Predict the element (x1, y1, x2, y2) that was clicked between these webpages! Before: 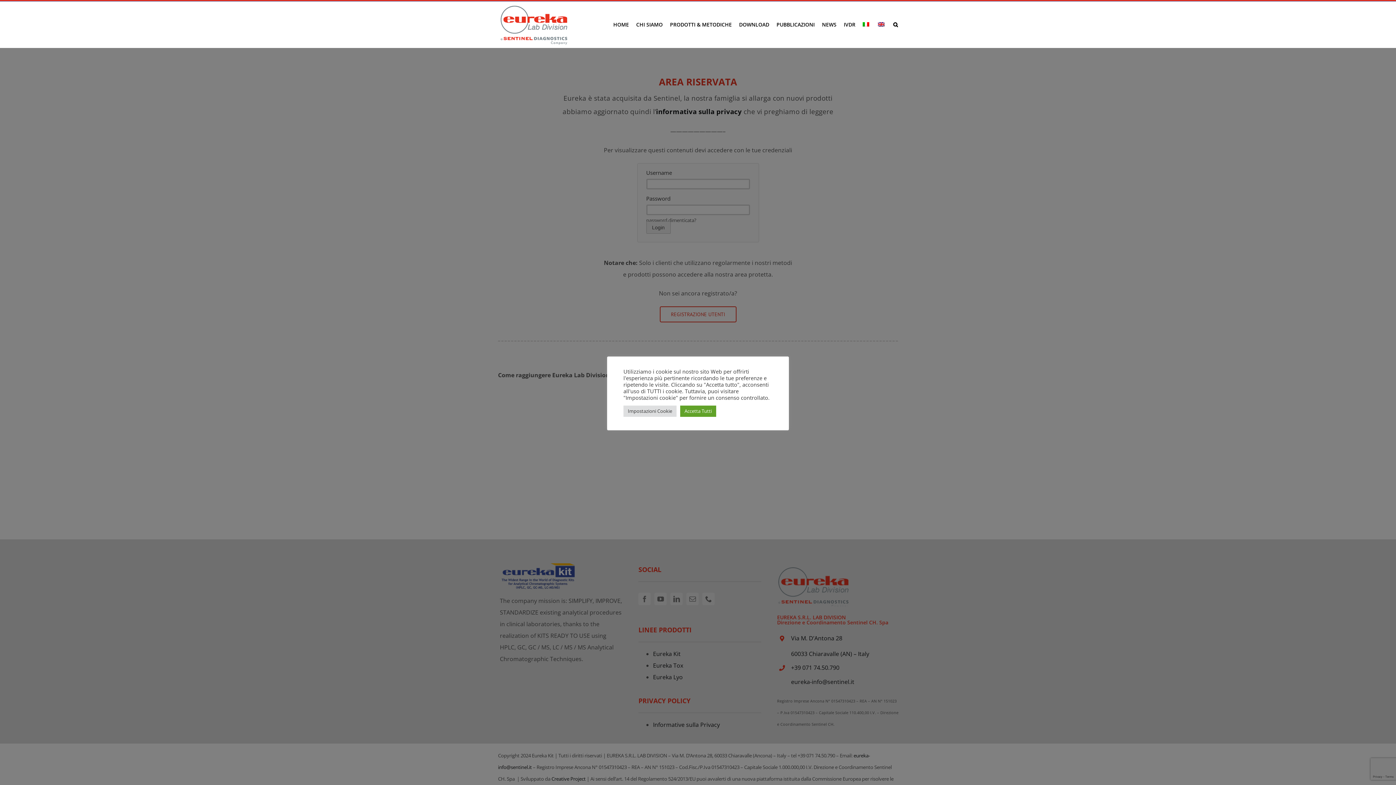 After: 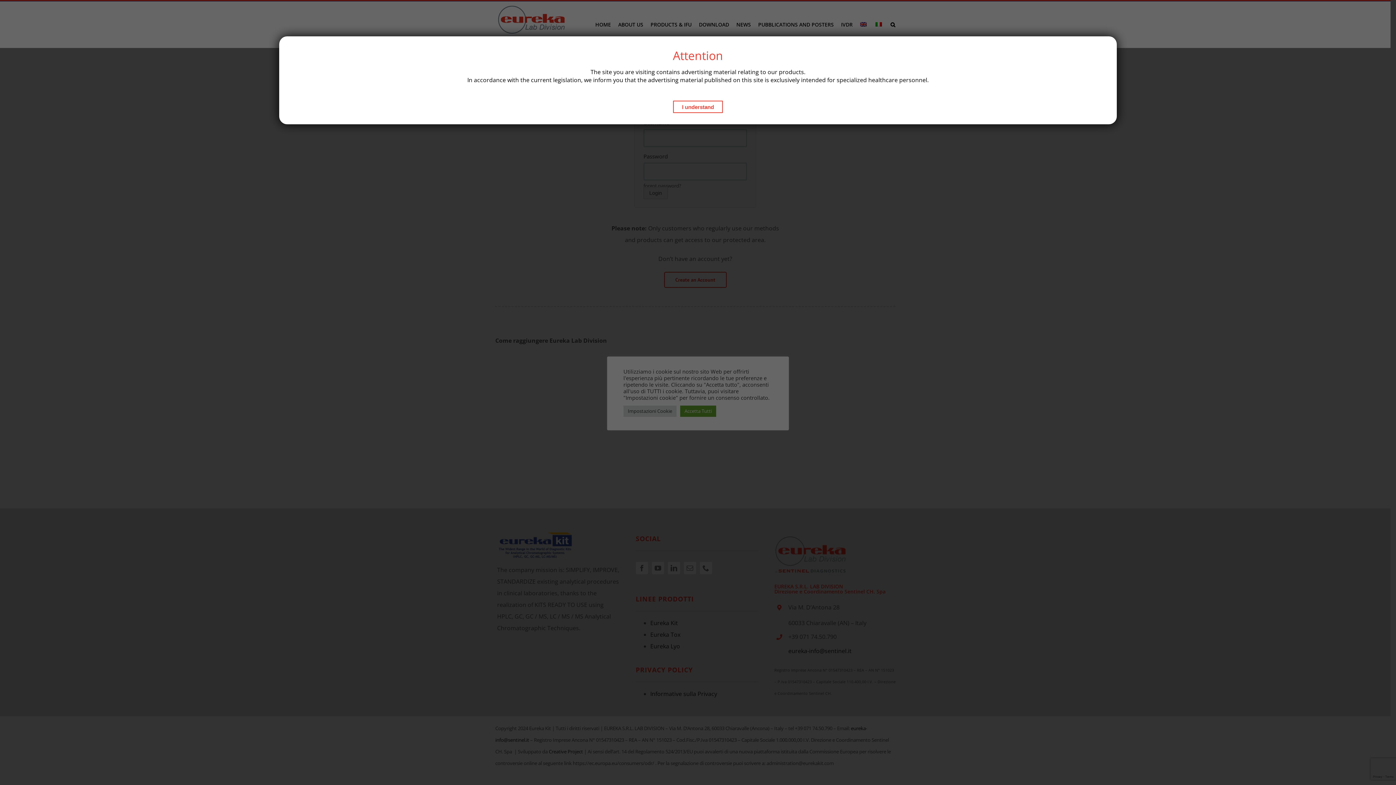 Action: bbox: (878, 1, 886, 47)